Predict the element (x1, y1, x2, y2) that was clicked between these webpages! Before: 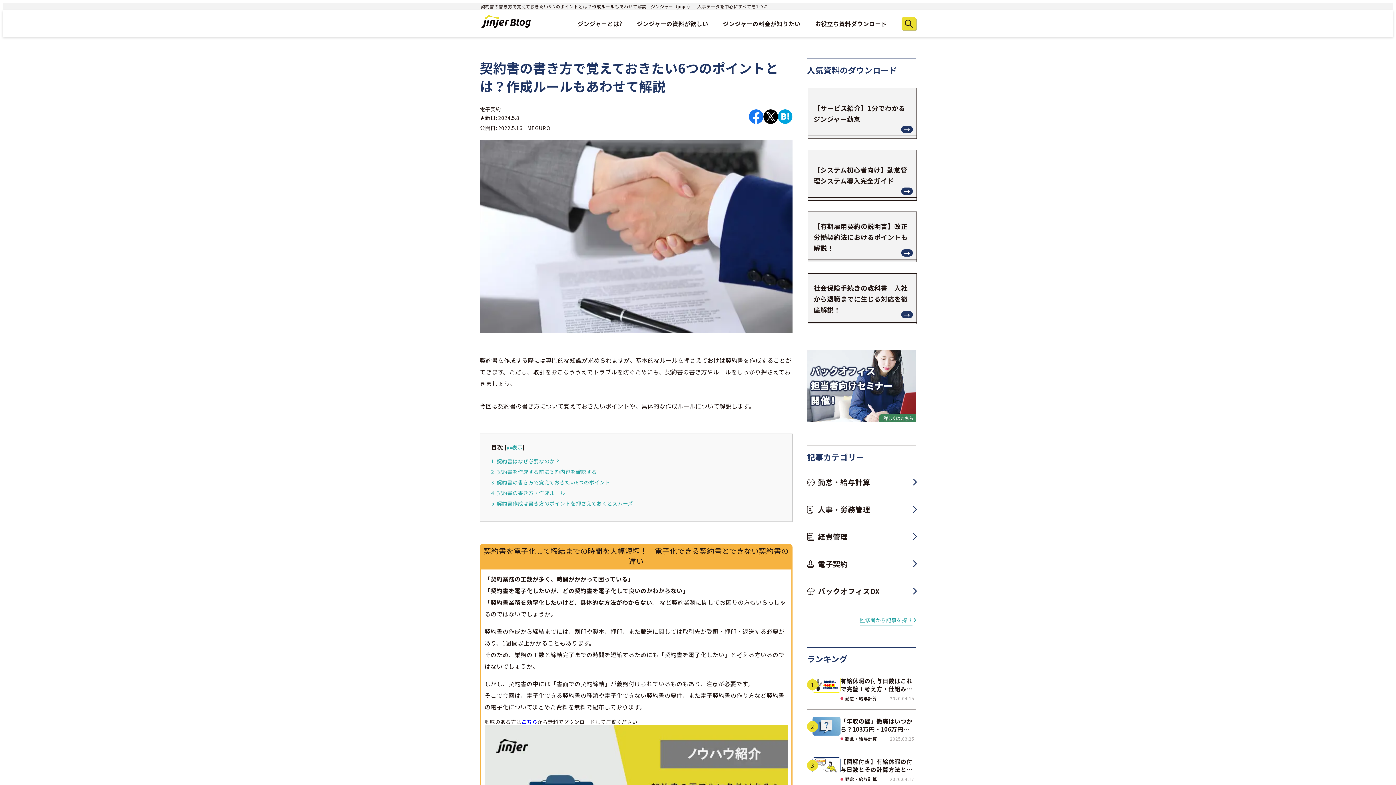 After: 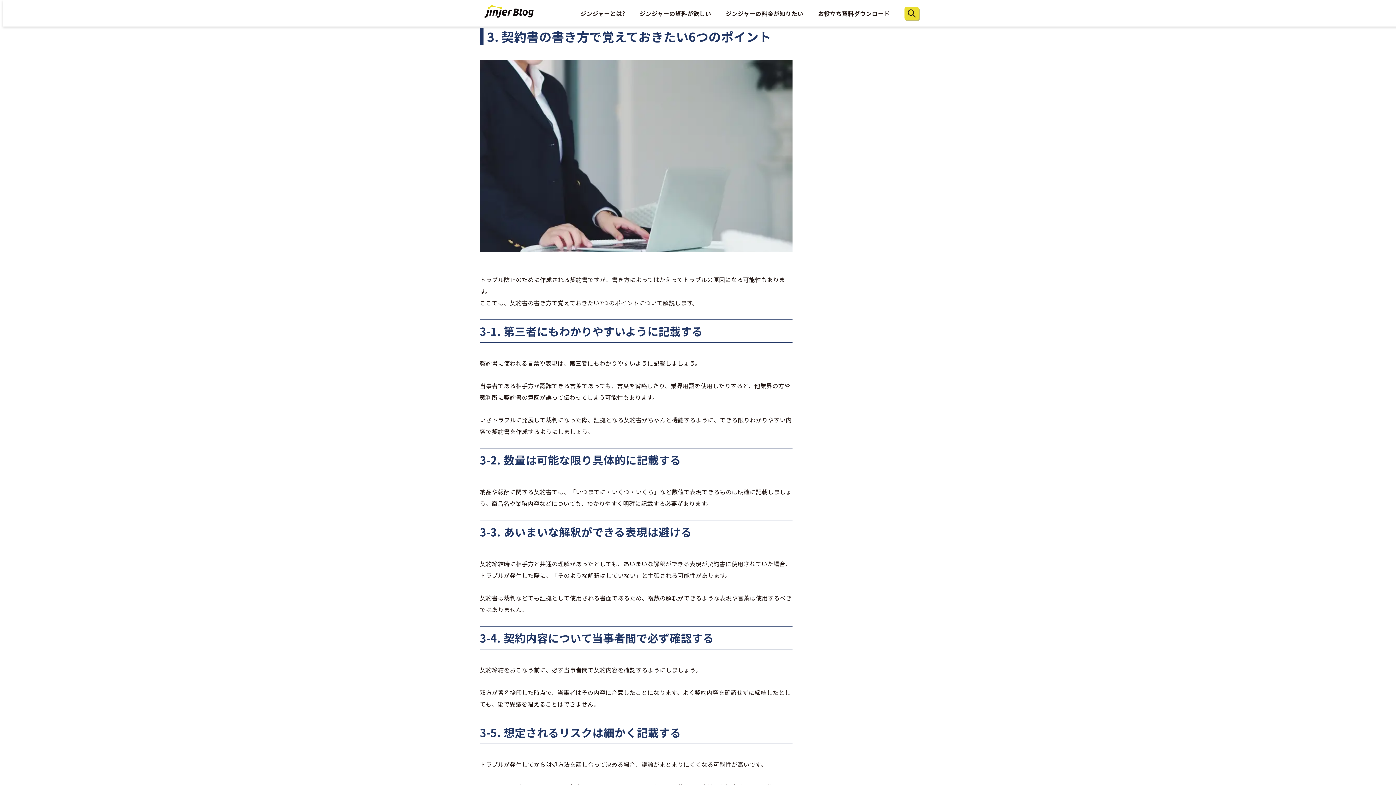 Action: bbox: (491, 478, 610, 486) label: 3. 契約書の書き方で覚えておきたい6つのポイント